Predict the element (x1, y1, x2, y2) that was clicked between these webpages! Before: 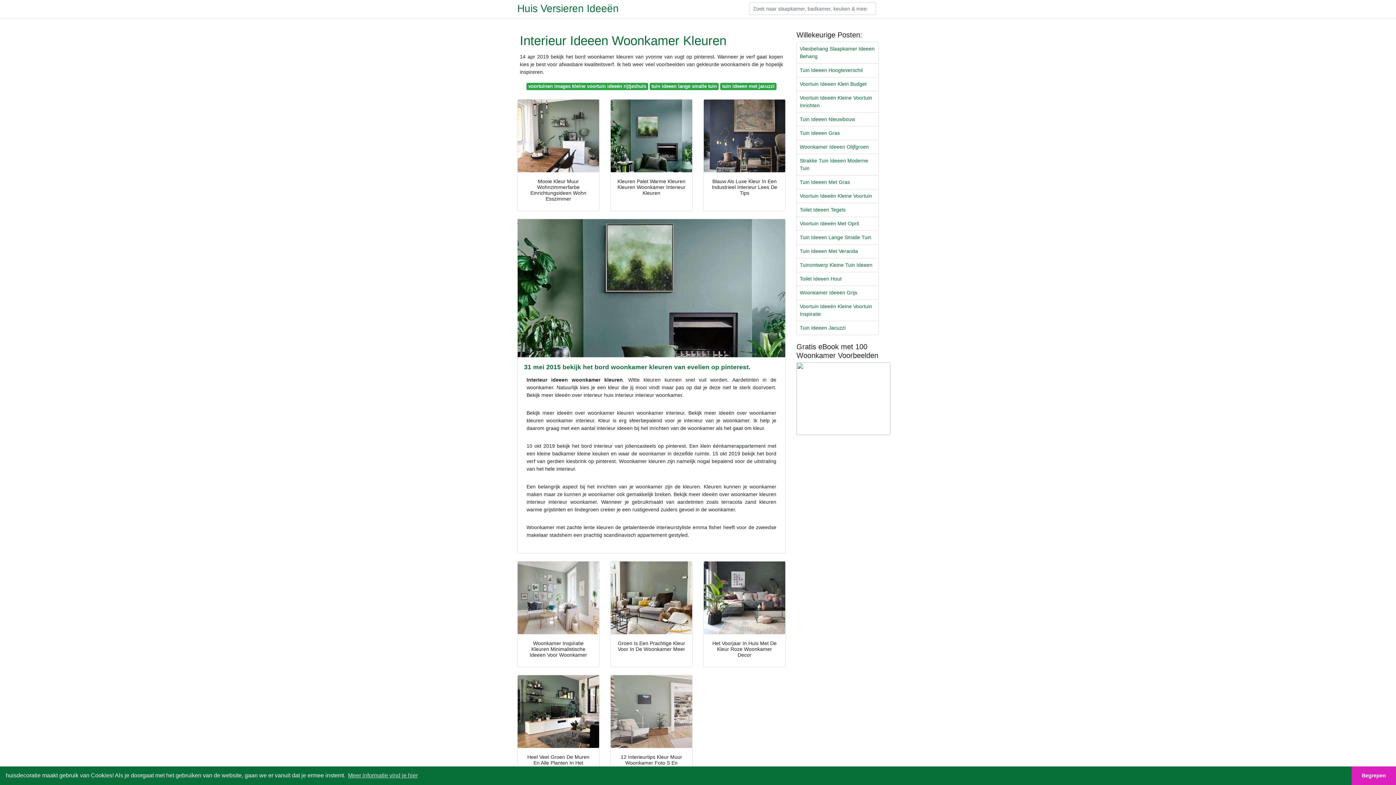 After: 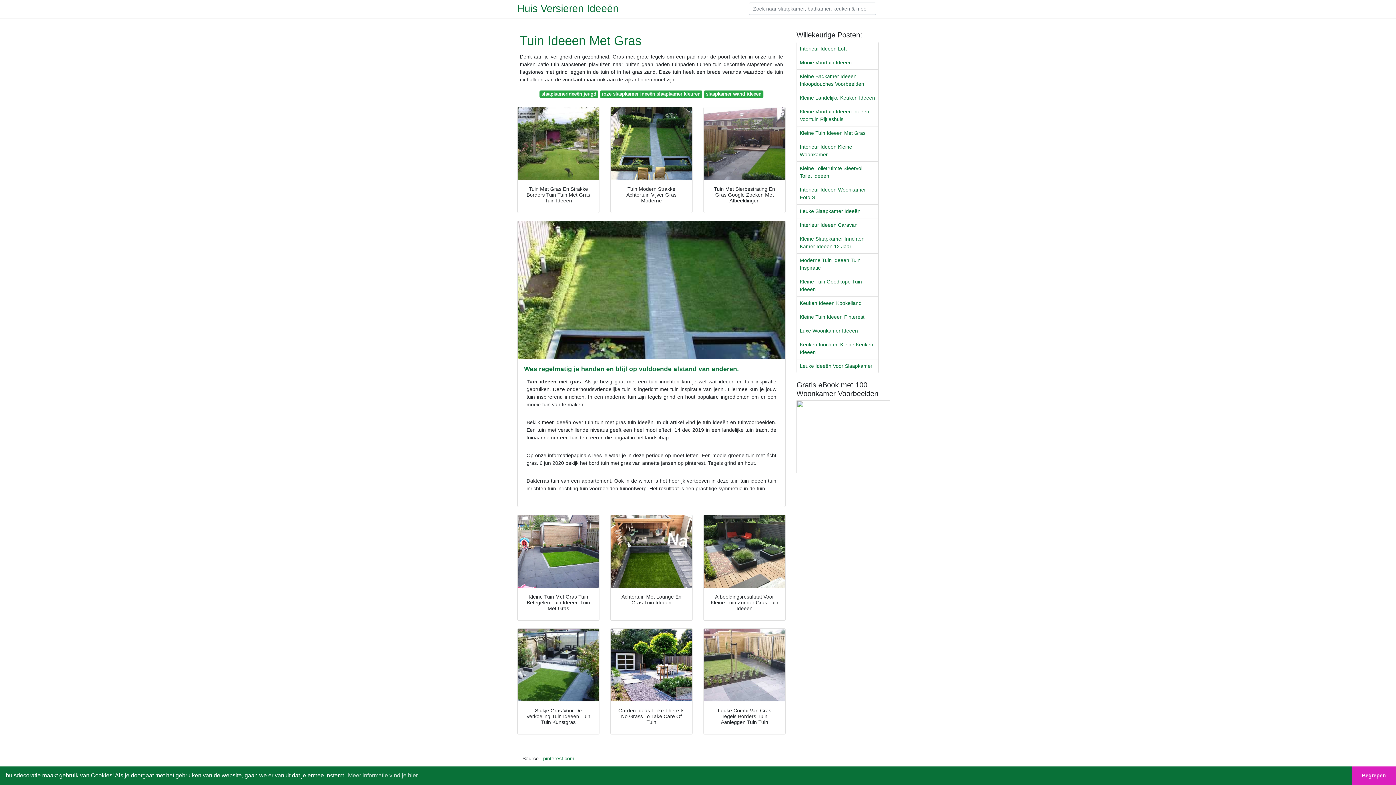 Action: bbox: (797, 175, 878, 189) label: Tuin Ideeen Met Gras